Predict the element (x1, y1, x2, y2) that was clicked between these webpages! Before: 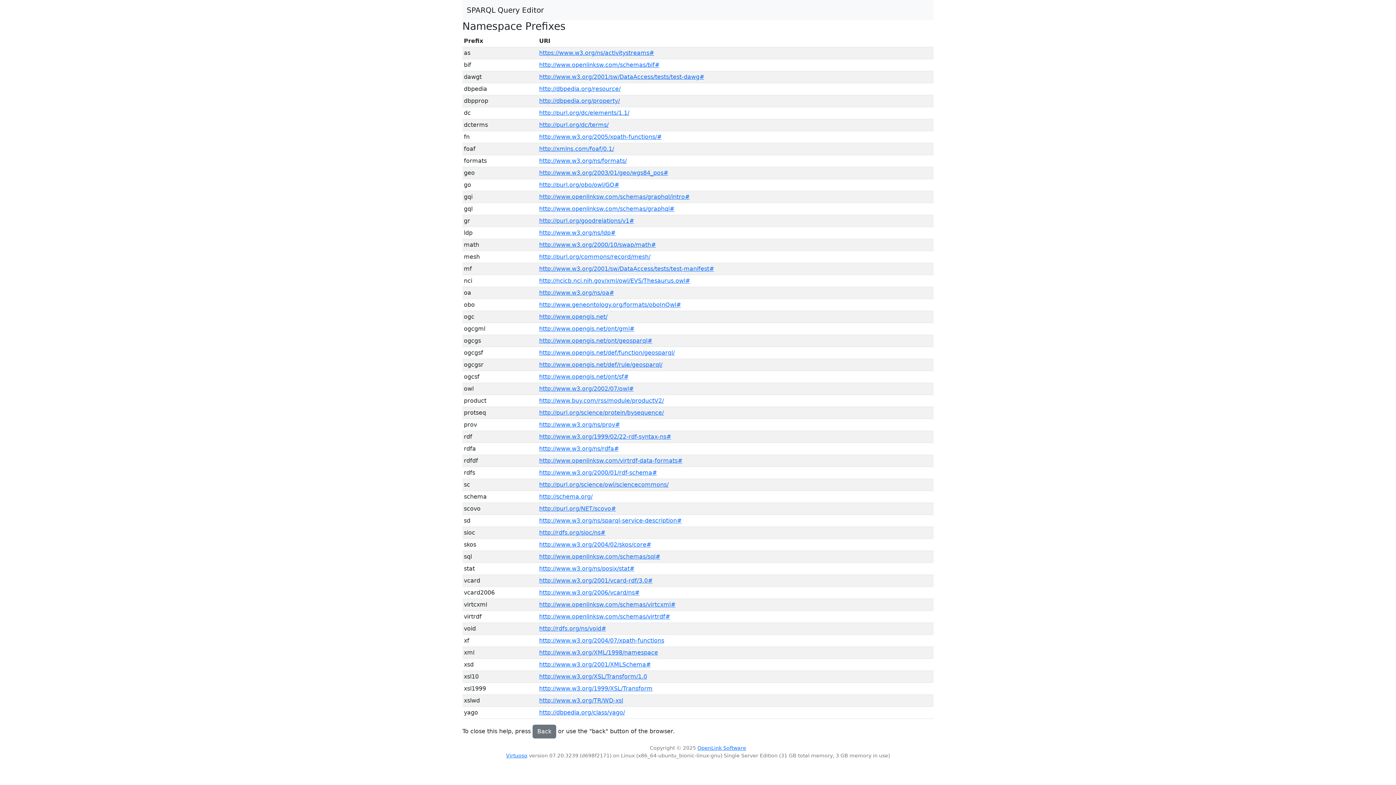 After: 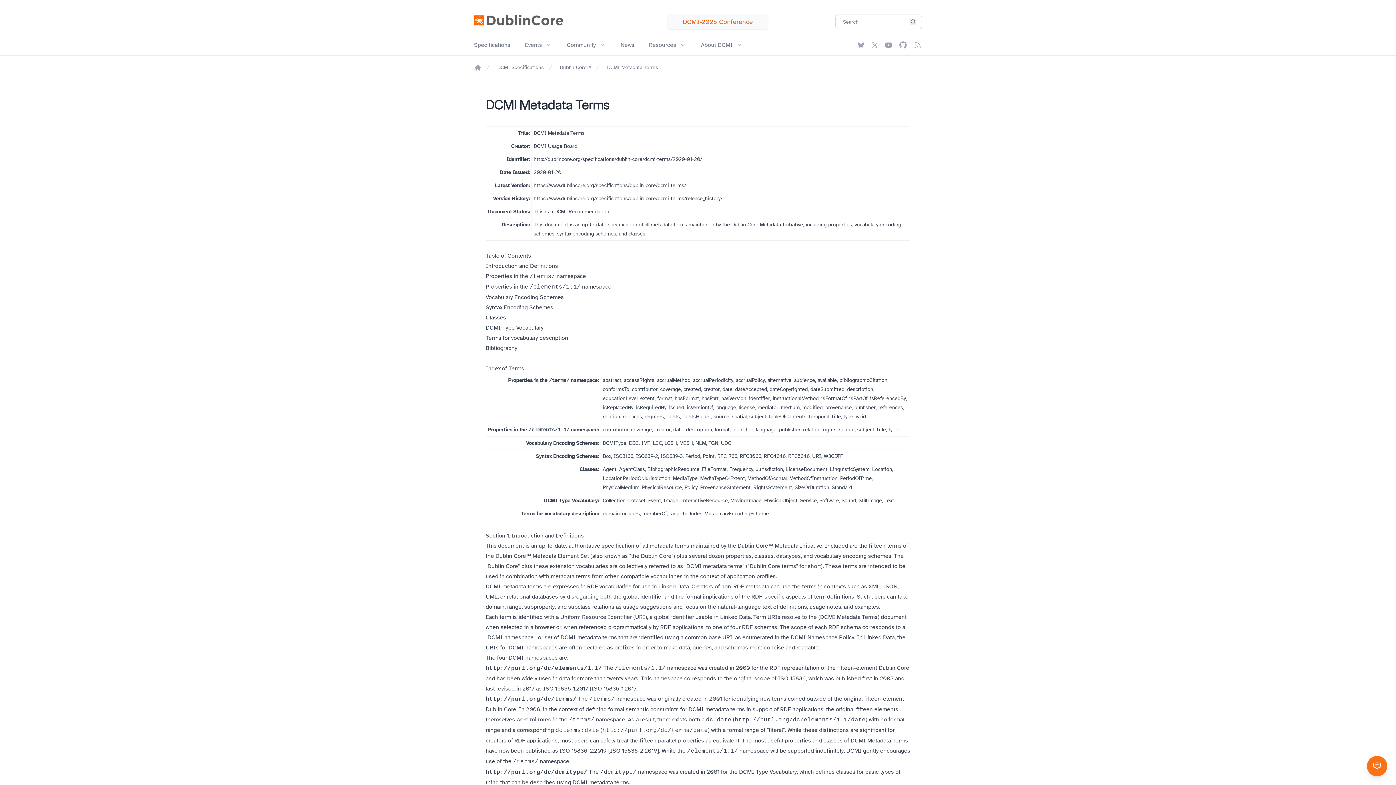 Action: bbox: (539, 109, 629, 116) label: http://purl.org/dc/elements/1.1/